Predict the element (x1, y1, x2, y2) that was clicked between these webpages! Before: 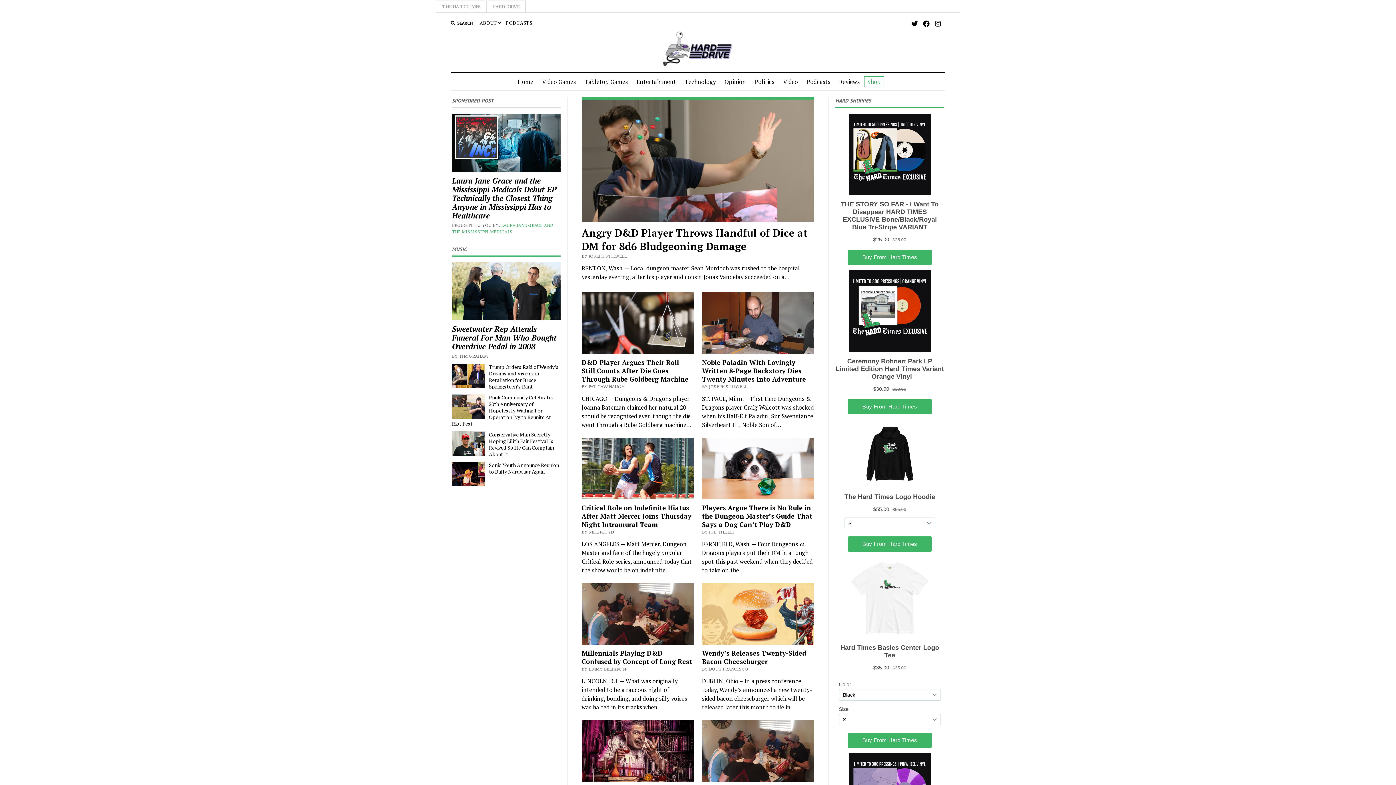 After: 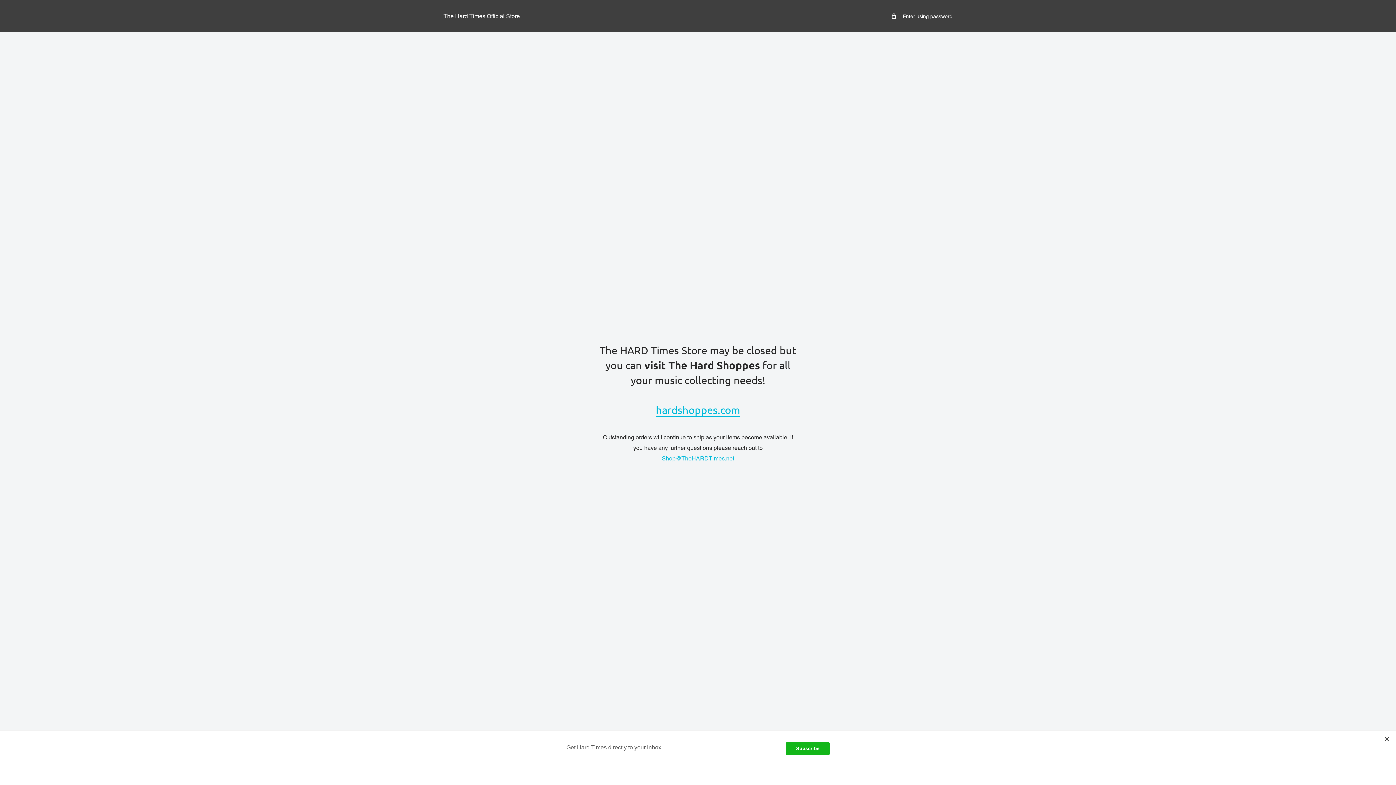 Action: label: Shop bbox: (864, 76, 884, 87)